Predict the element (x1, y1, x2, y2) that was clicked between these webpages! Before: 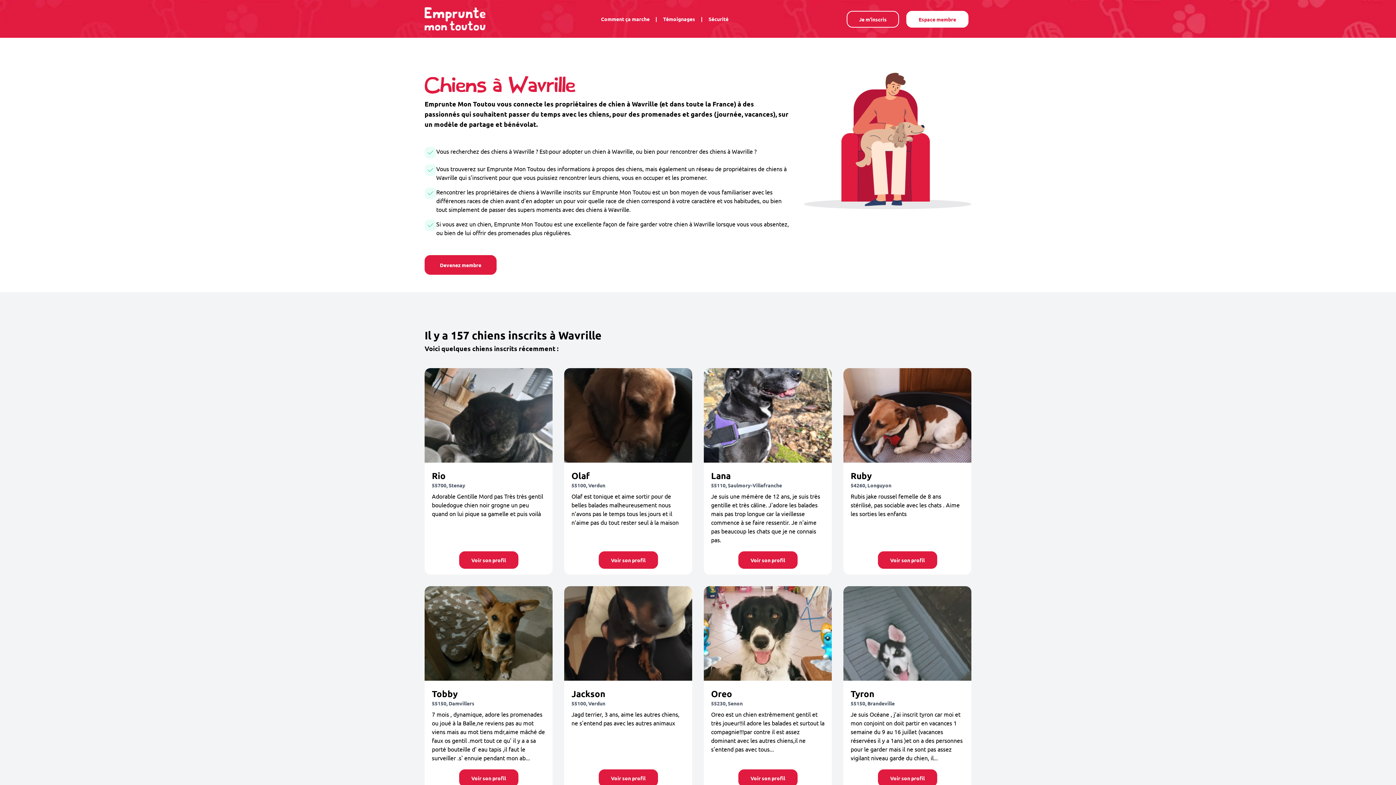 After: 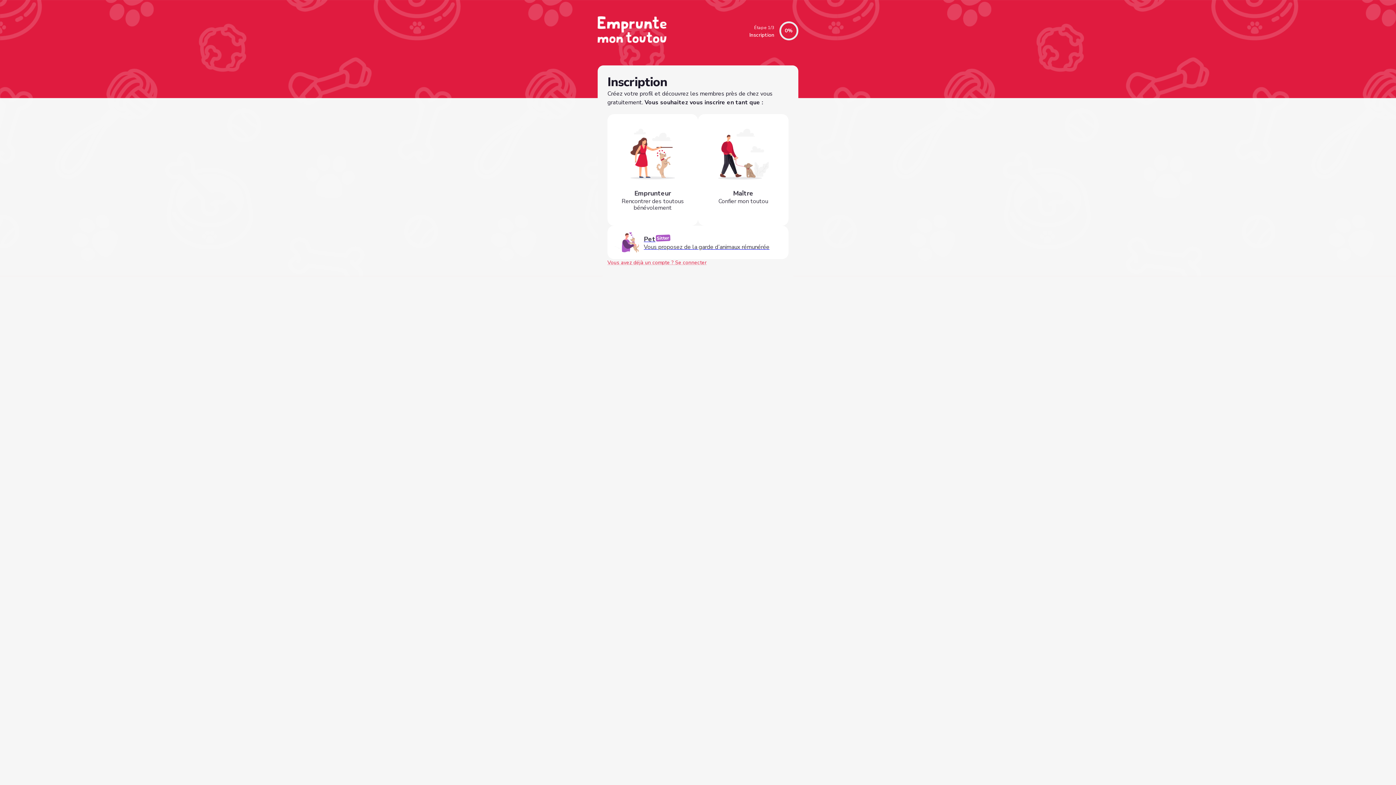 Action: bbox: (424, 255, 496, 274) label: Devenez membre